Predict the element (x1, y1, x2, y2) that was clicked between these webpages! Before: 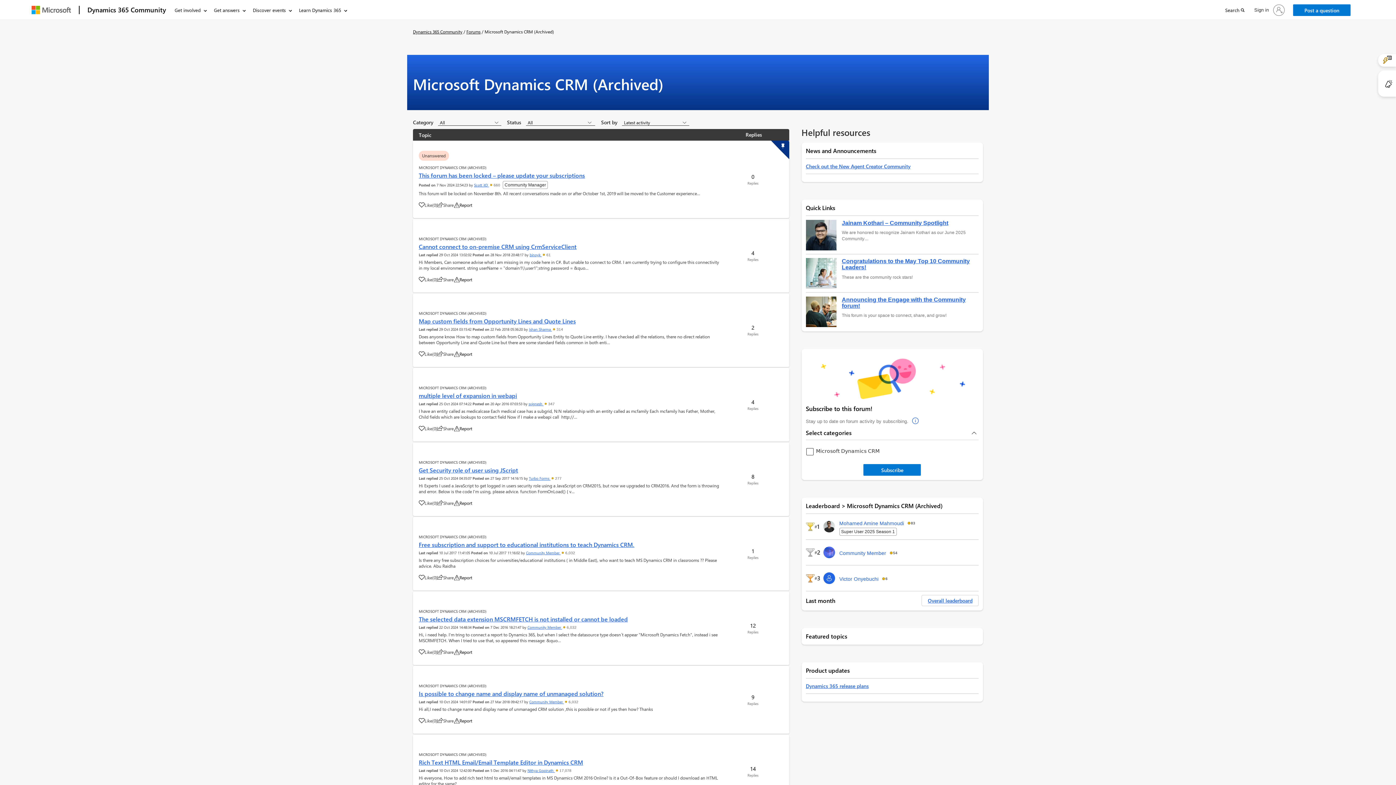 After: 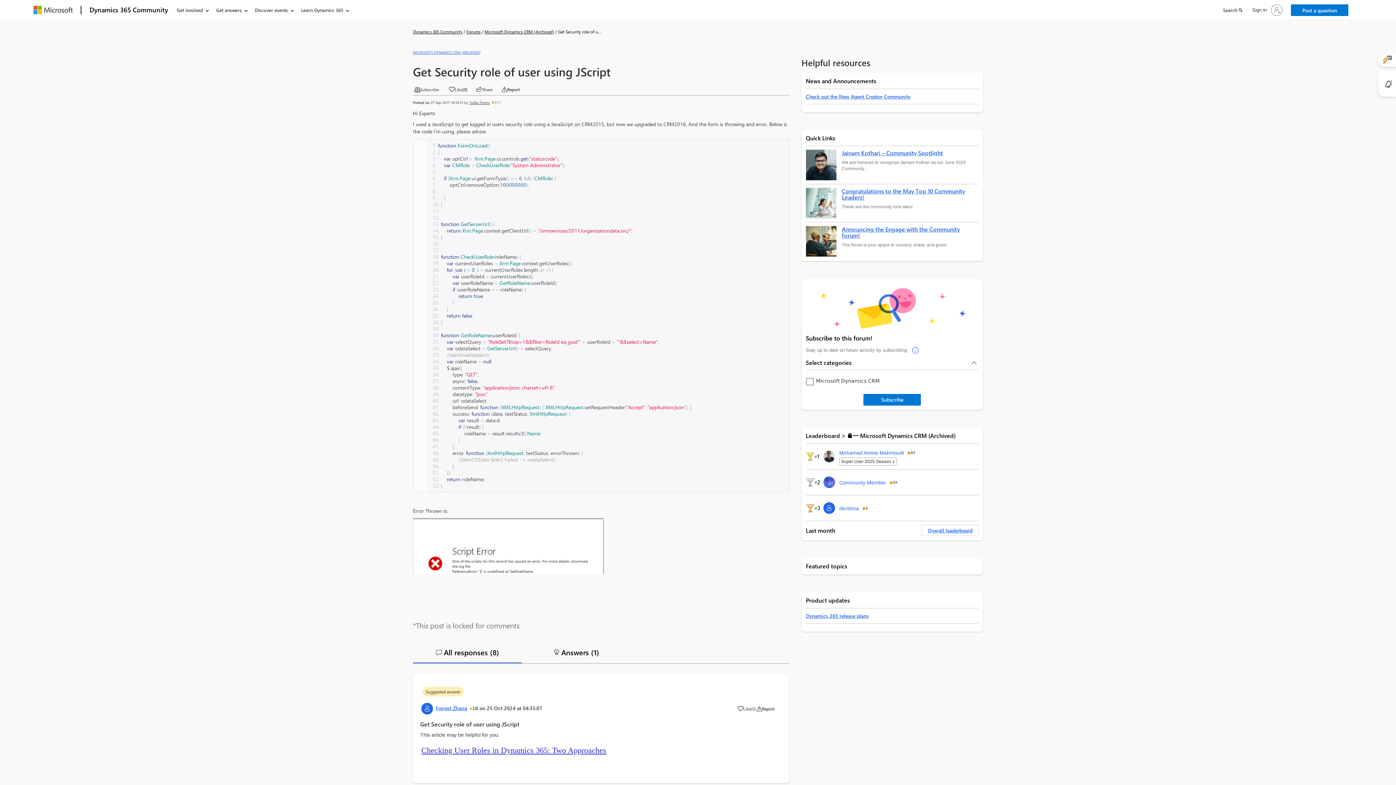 Action: label: Get Security role of user using JScript bbox: (418, 466, 518, 474)